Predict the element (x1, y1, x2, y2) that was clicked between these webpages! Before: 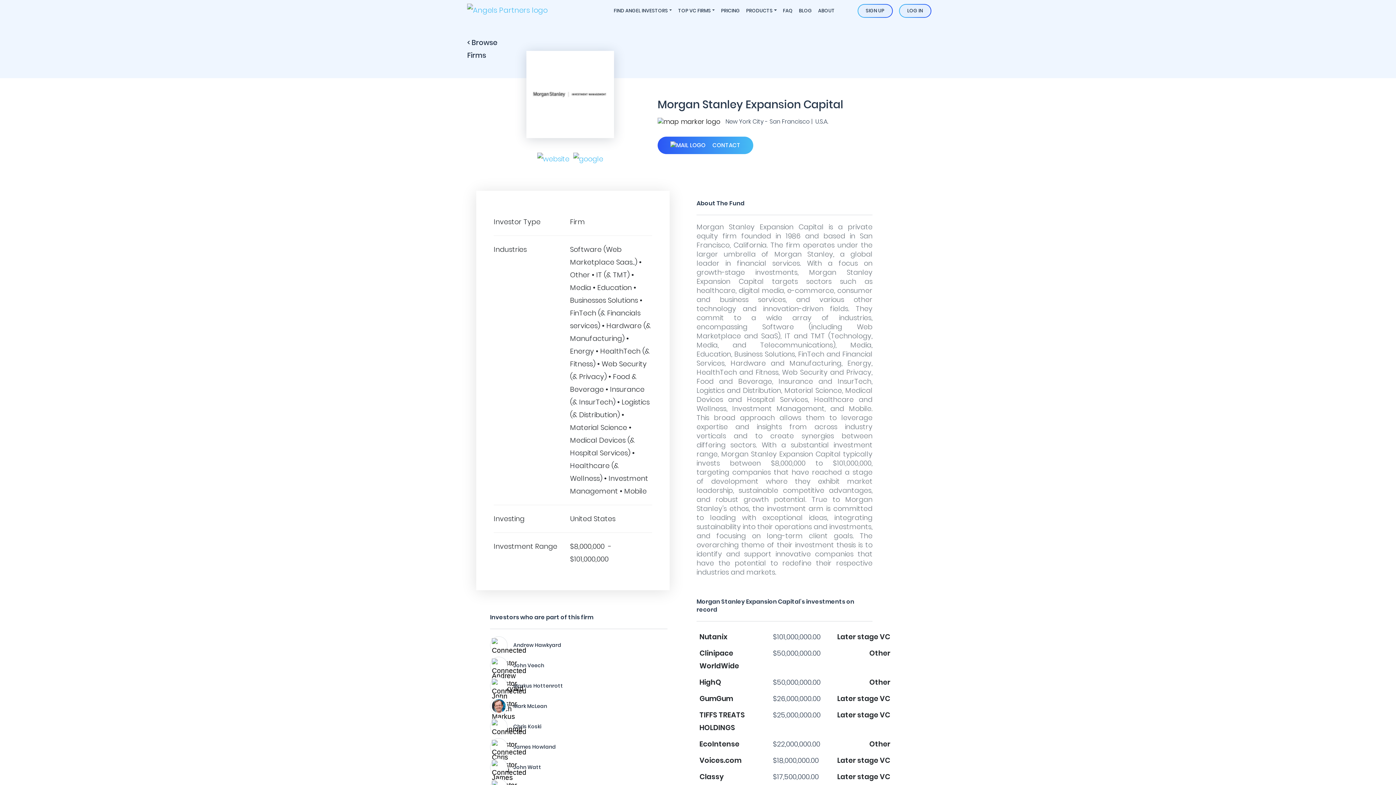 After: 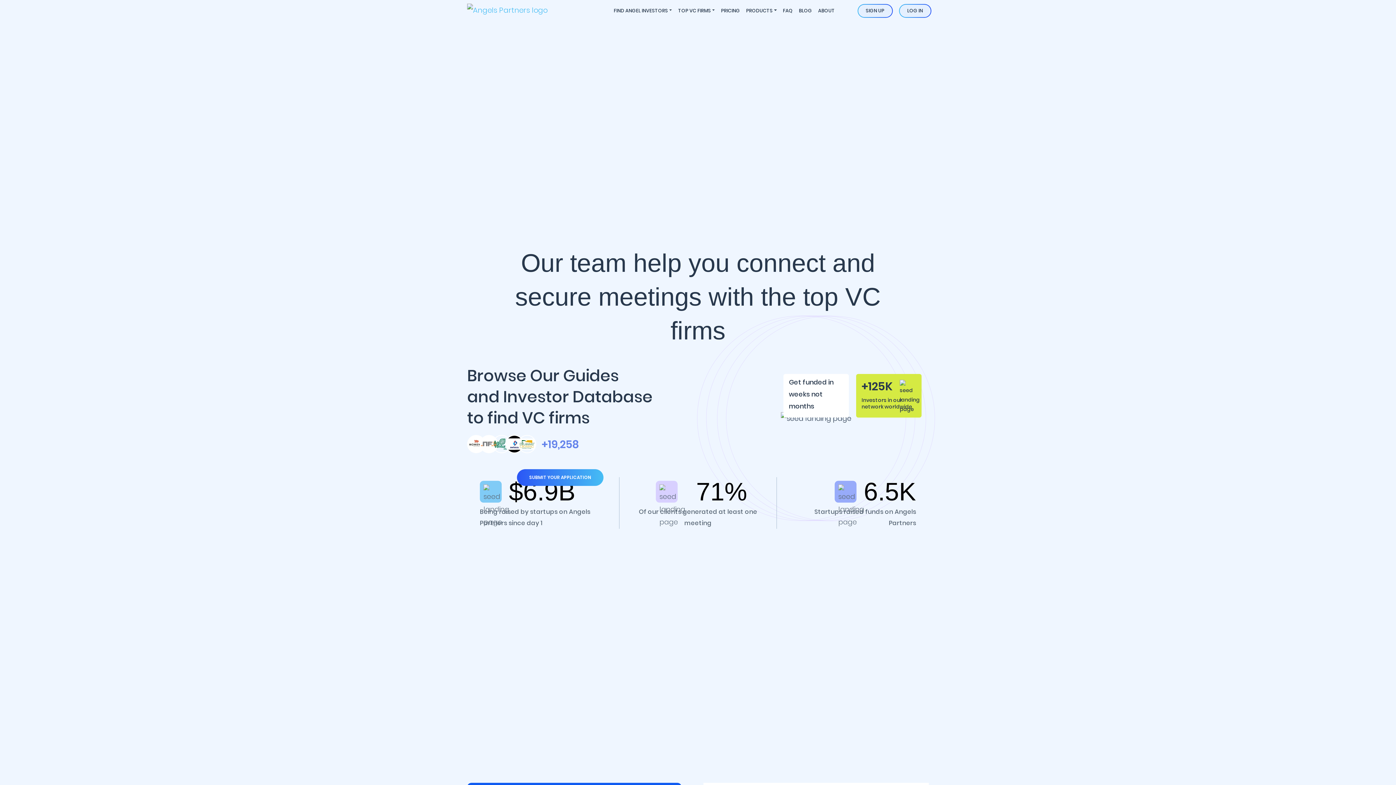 Action: bbox: (467, 36, 495, 61) label: < Browse Firms